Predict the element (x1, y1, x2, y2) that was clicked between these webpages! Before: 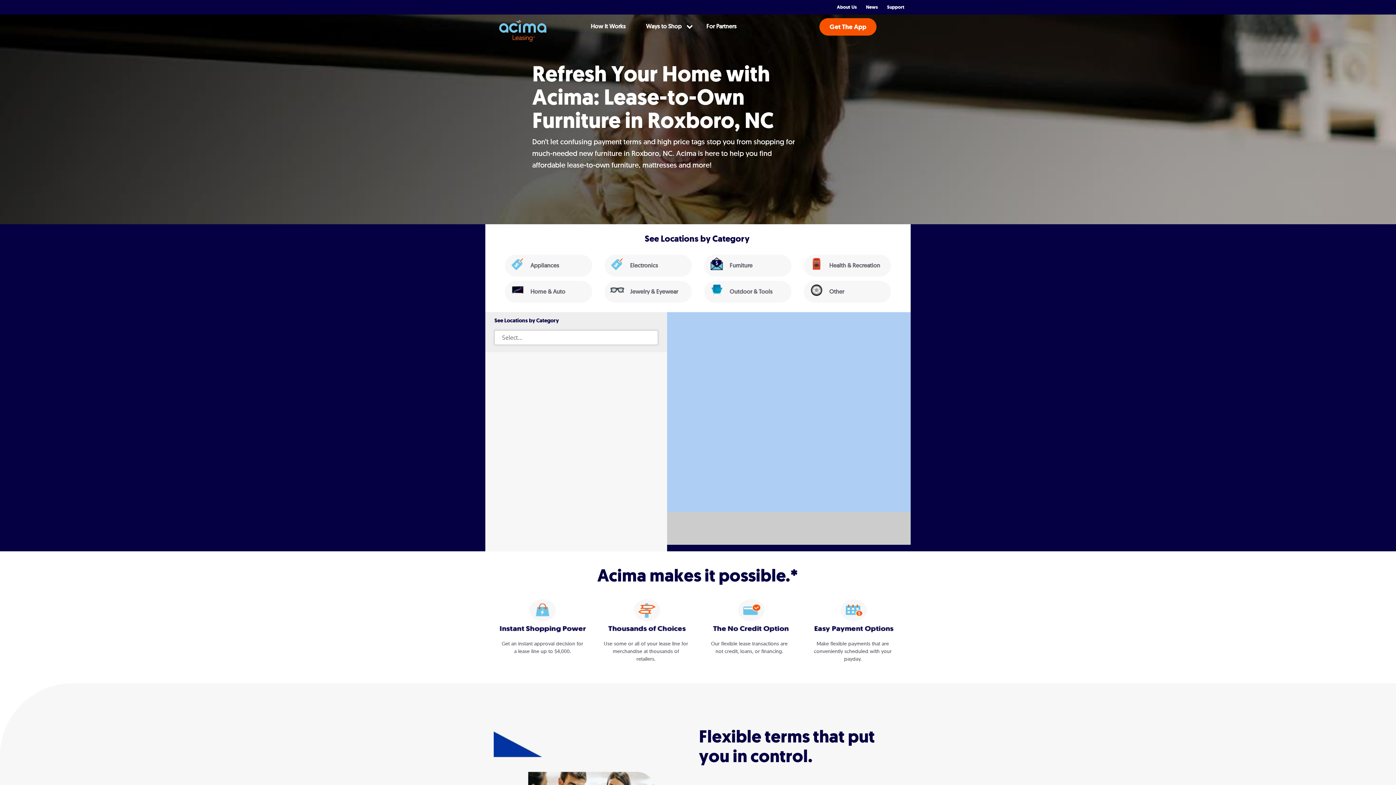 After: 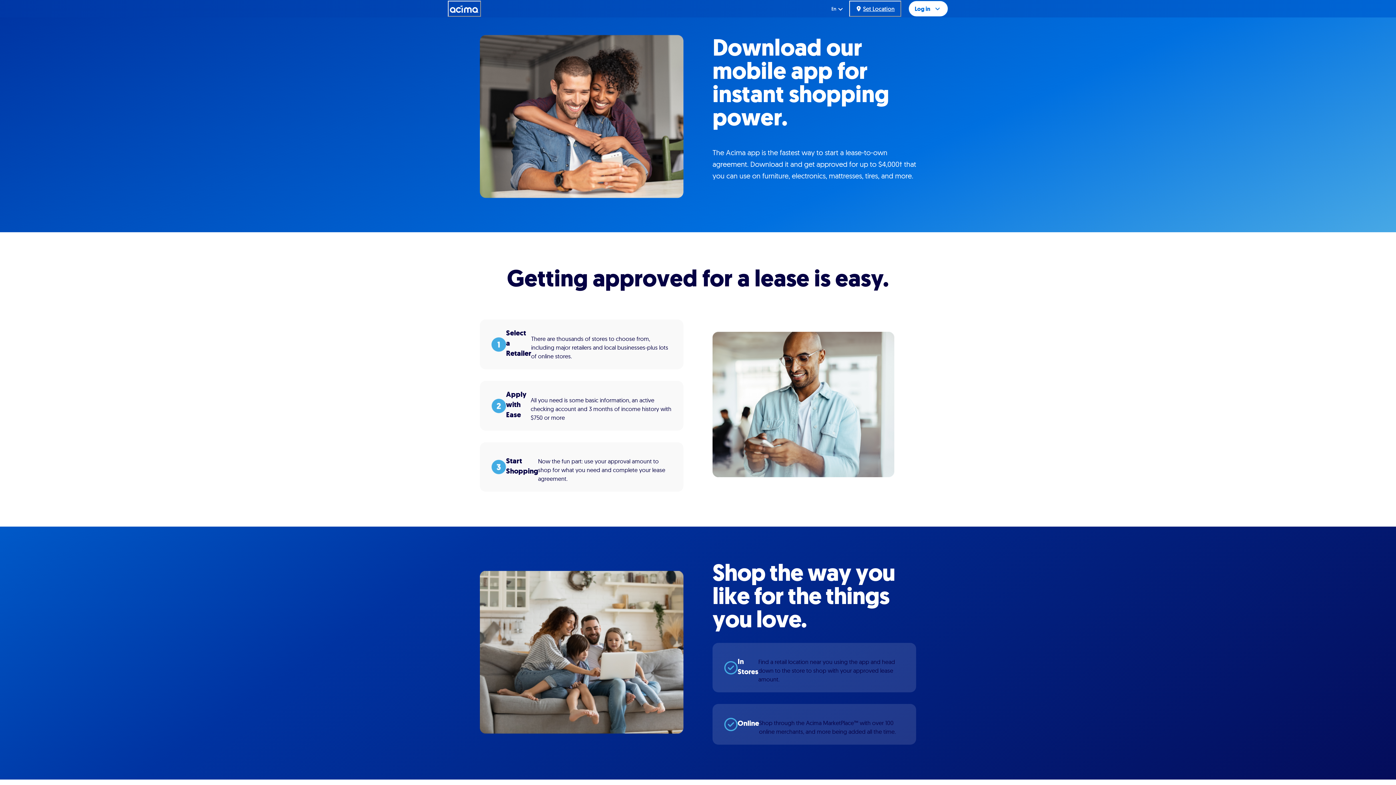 Action: label: Get The App bbox: (819, 18, 876, 35)